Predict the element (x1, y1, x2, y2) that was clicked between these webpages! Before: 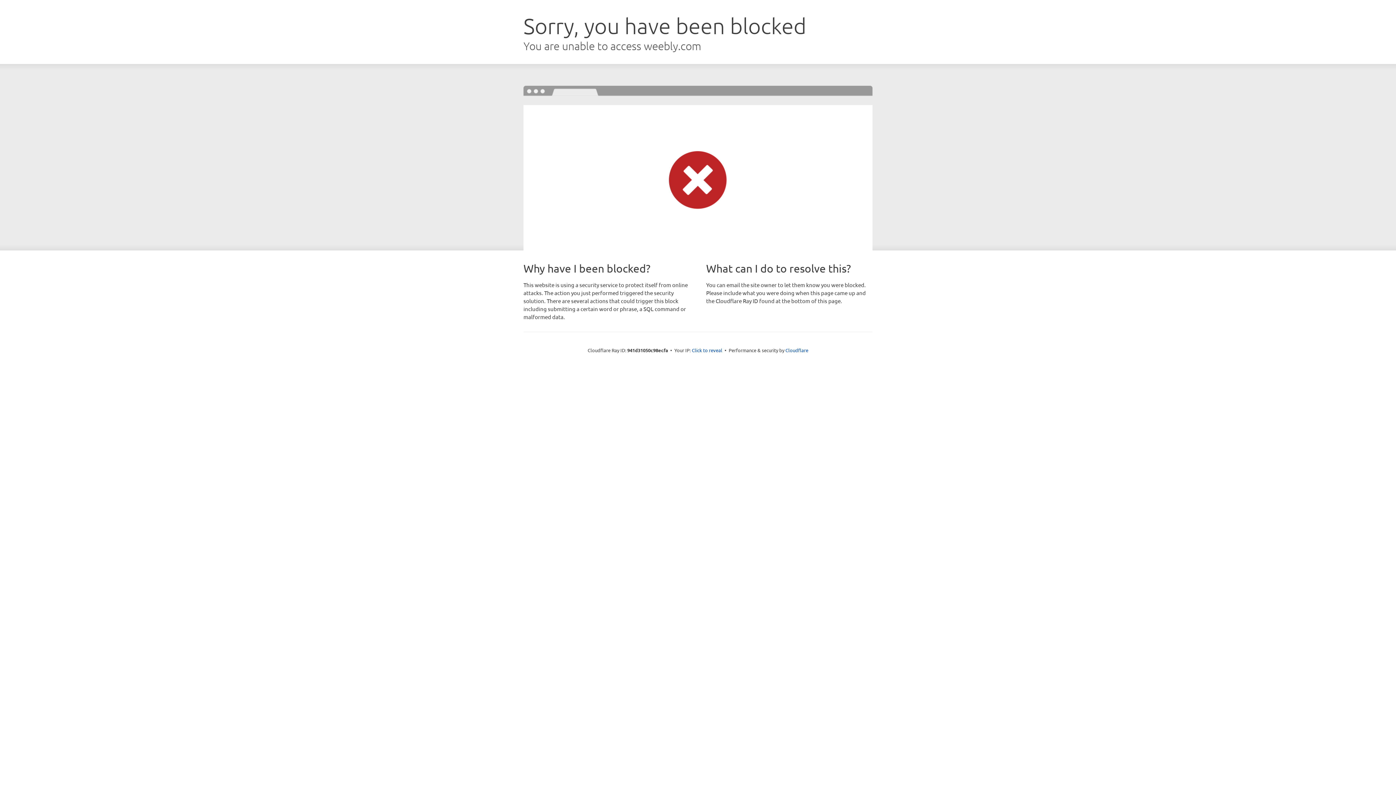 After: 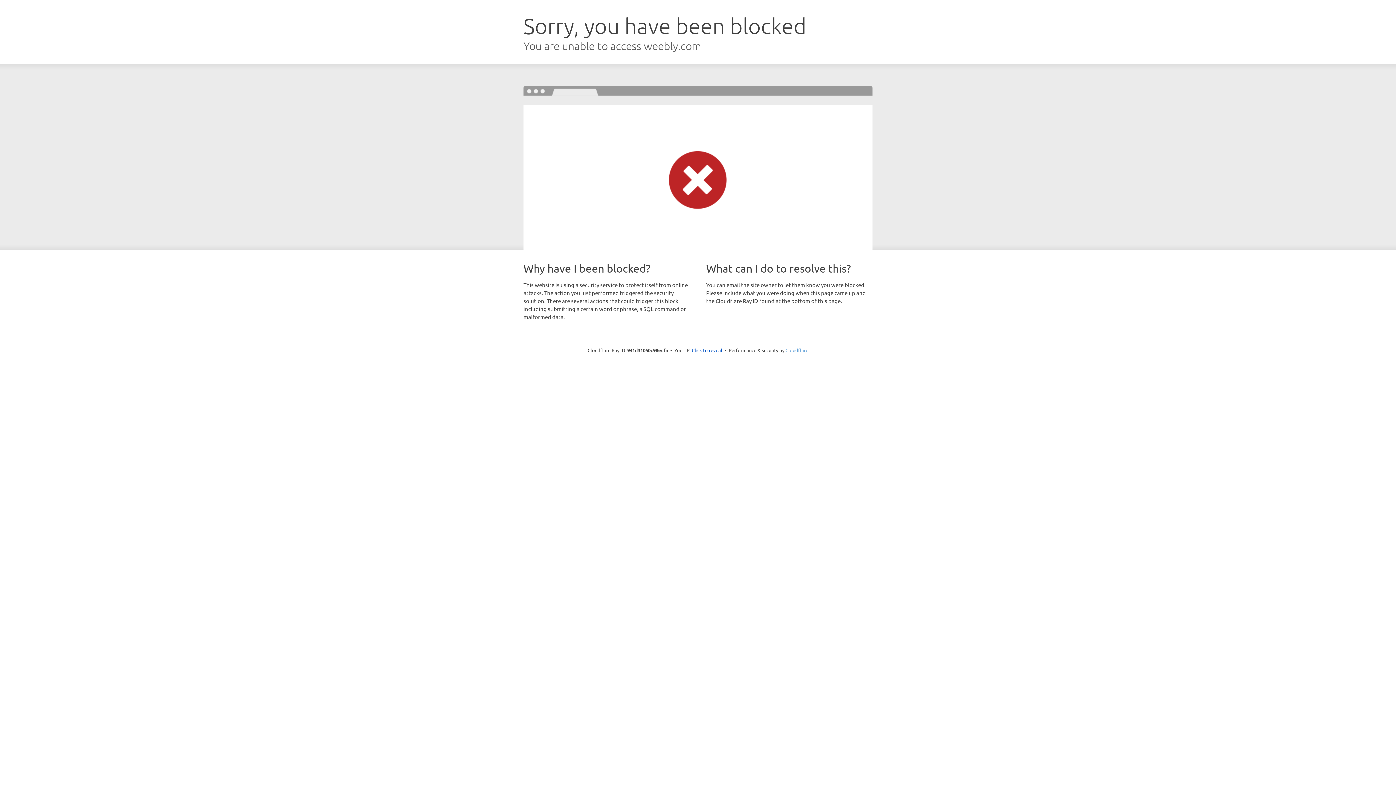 Action: label: Cloudflare bbox: (785, 347, 808, 353)